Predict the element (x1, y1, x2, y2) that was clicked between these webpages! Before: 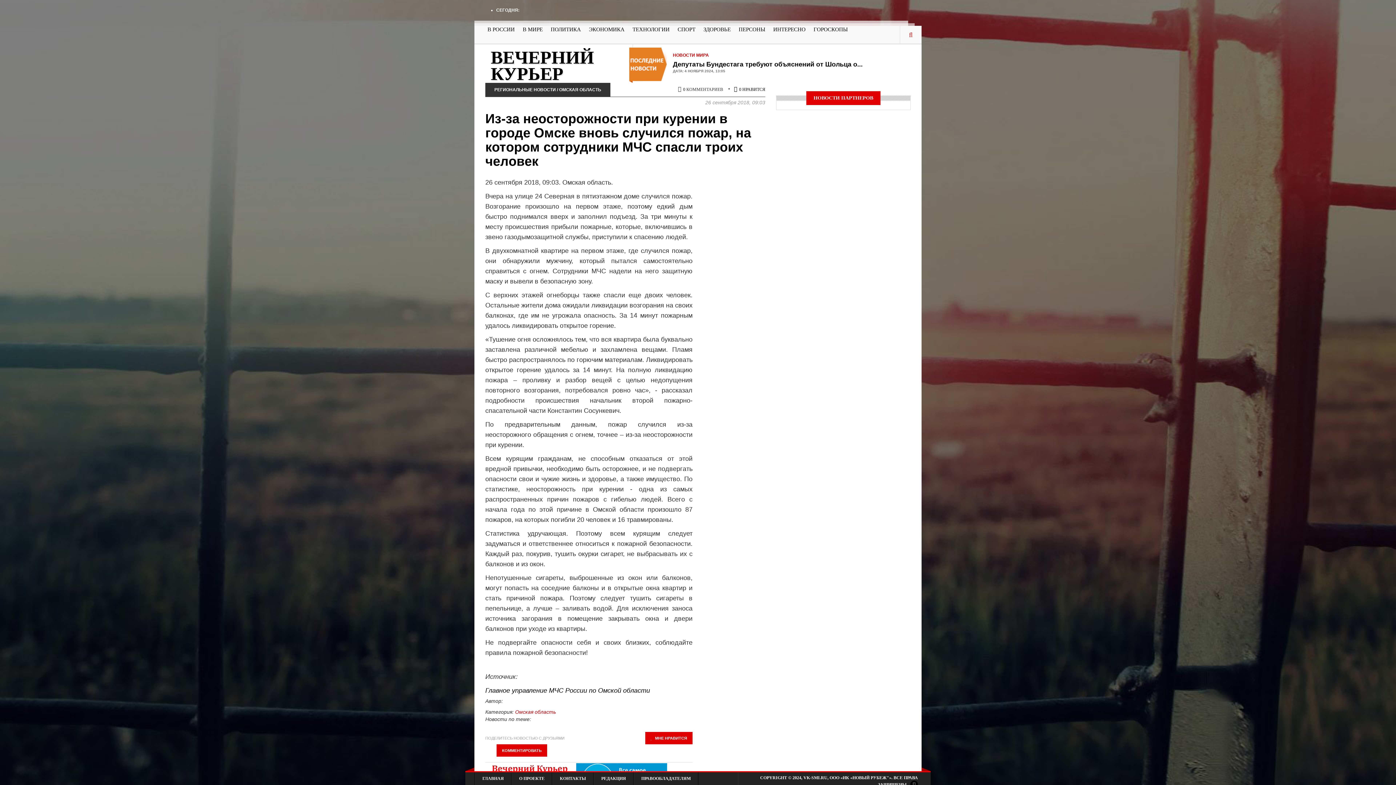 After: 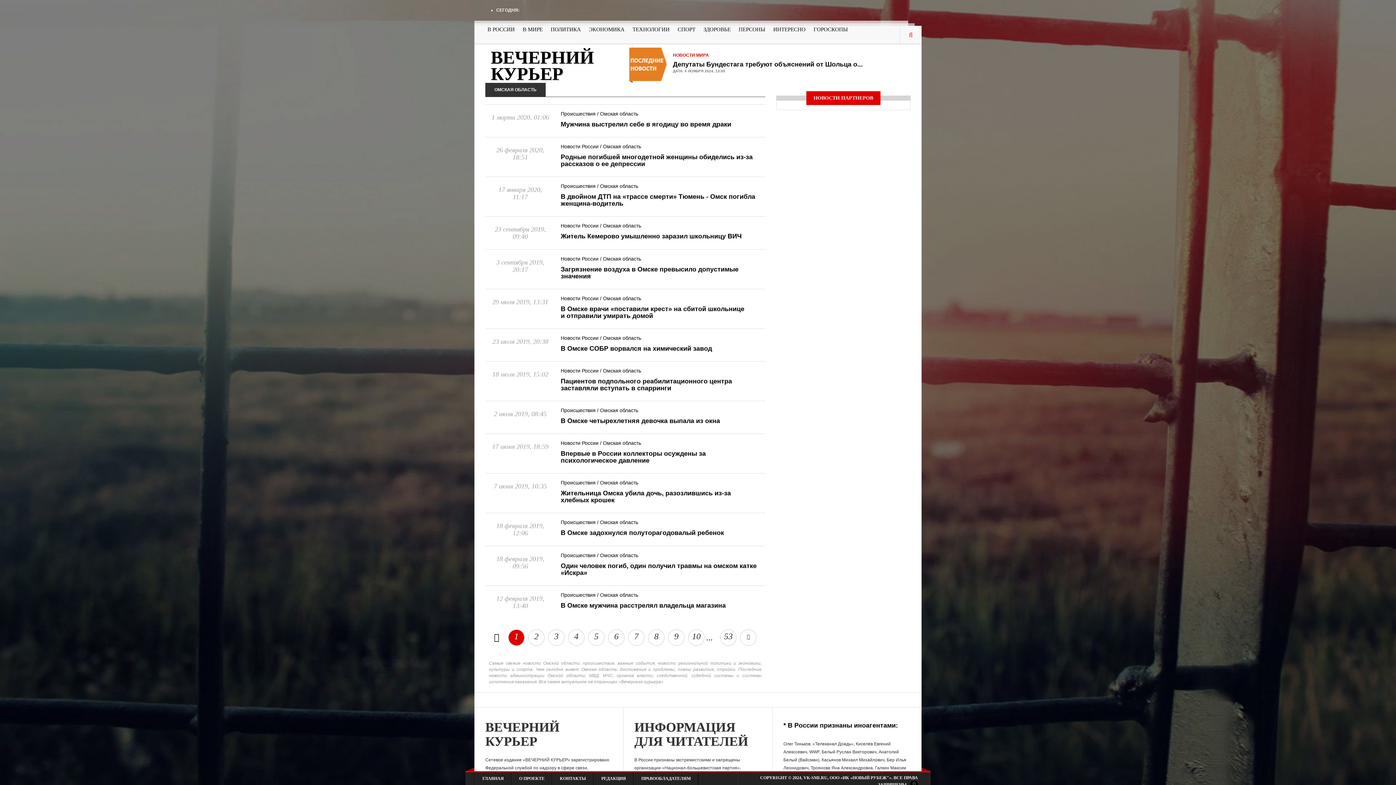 Action: bbox: (559, 87, 601, 92) label: ОМСКАЯ ОБЛАСТЬ